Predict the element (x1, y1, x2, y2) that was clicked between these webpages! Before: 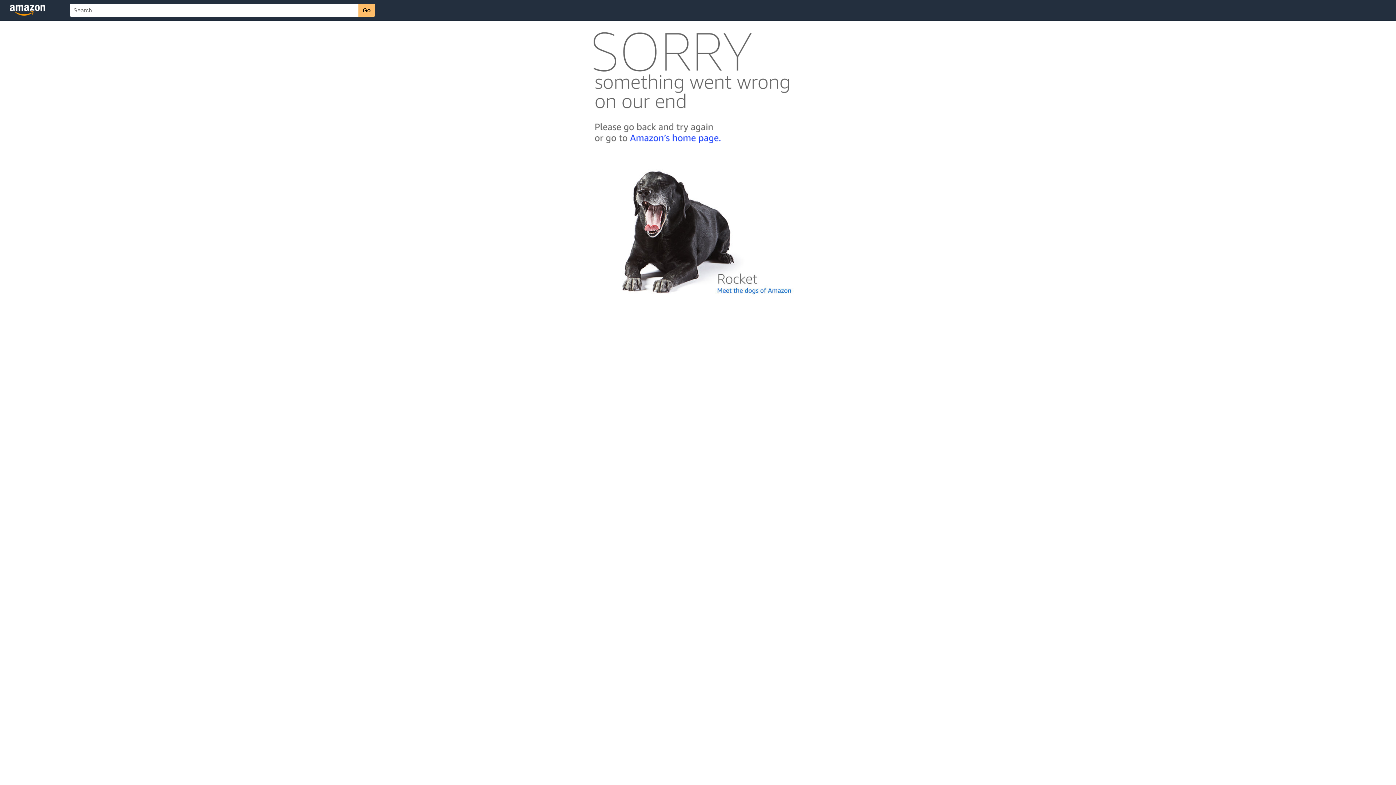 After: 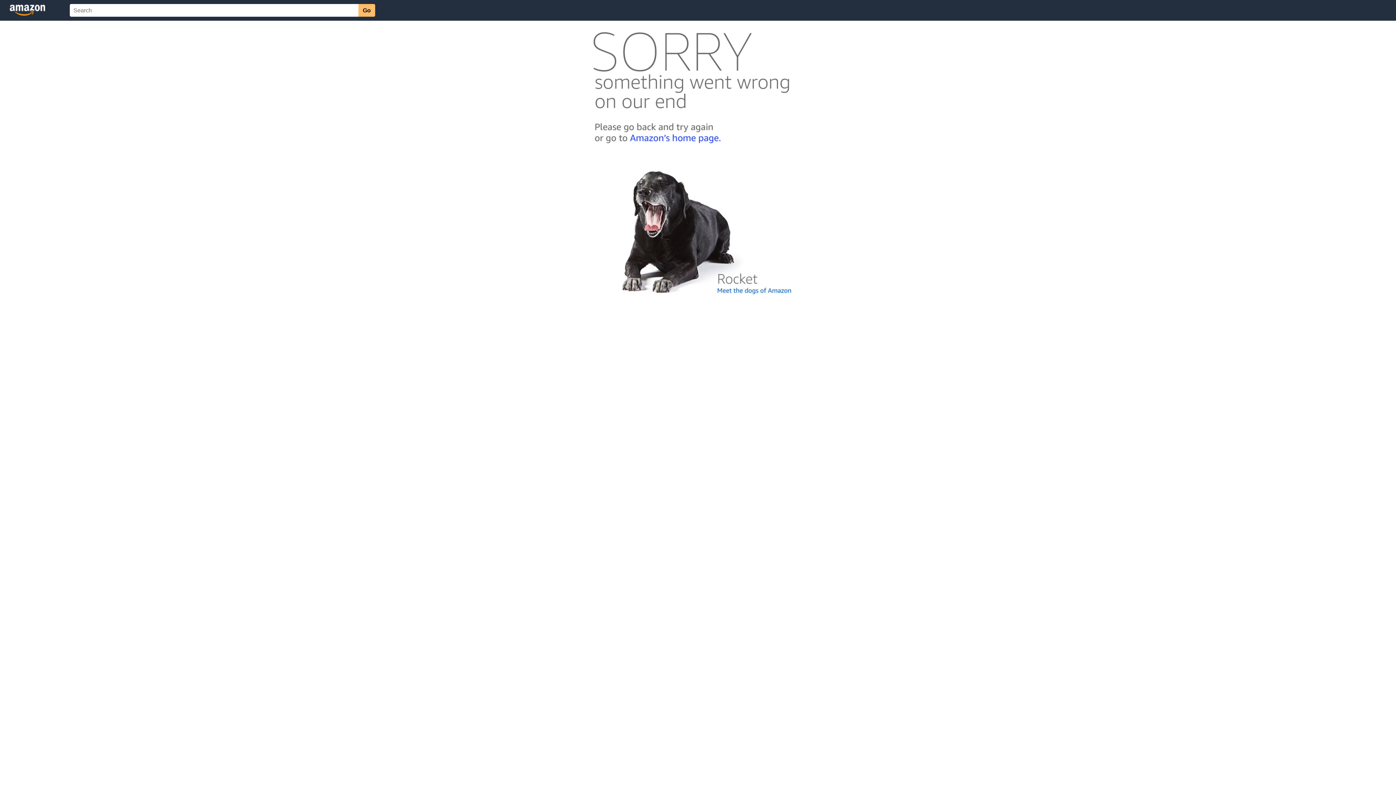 Action: bbox: (592, 300, 803, 306)